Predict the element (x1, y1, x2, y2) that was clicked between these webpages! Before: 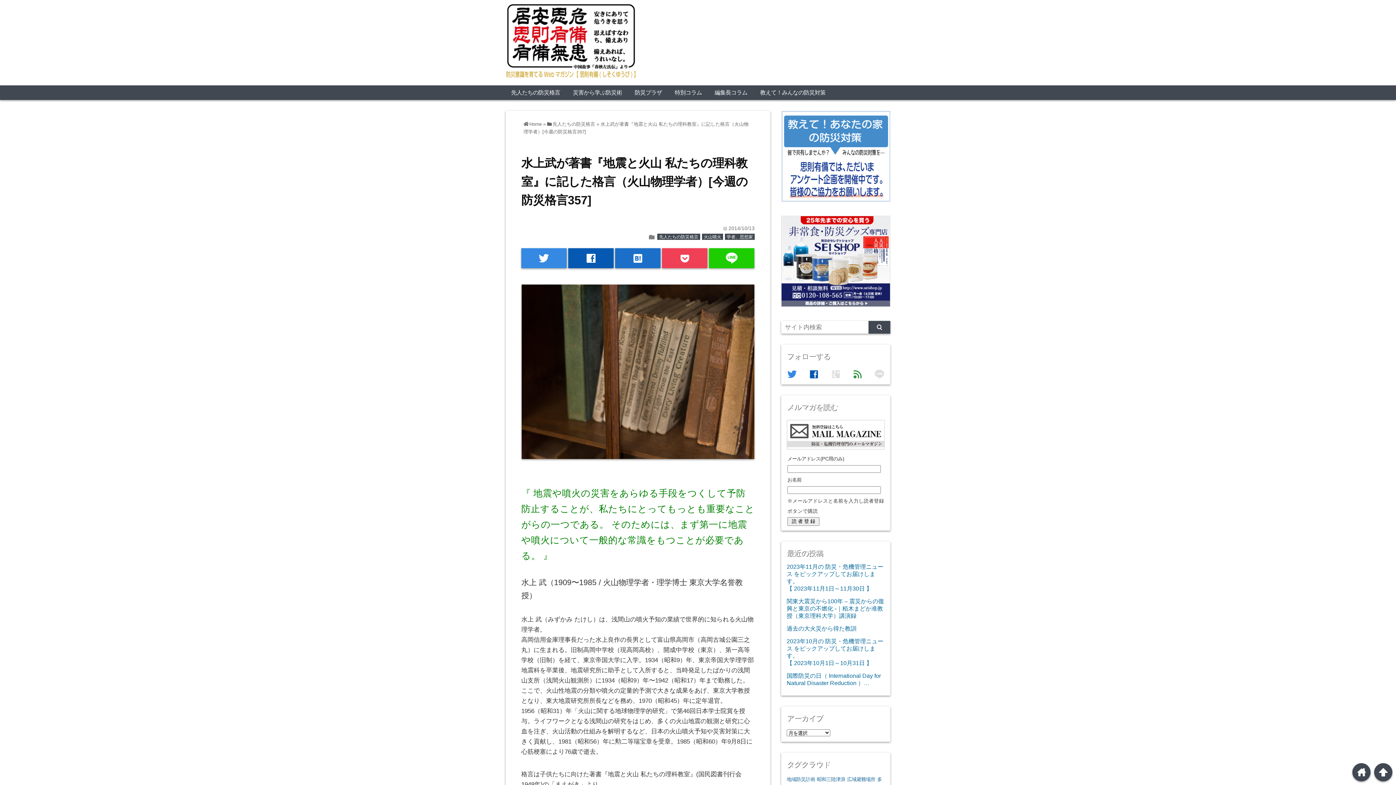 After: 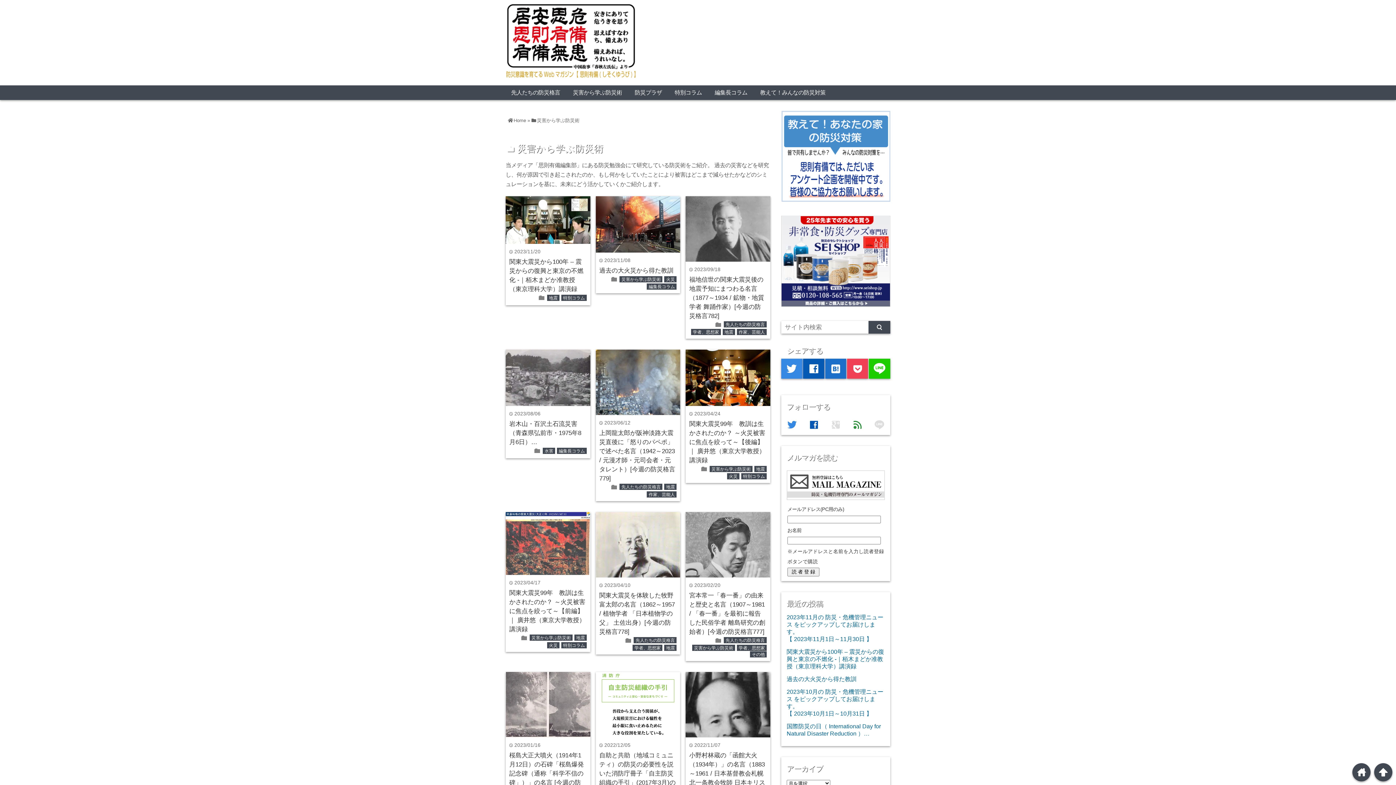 Action: label: 災害から学ぶ防災術 bbox: (567, 85, 627, 100)